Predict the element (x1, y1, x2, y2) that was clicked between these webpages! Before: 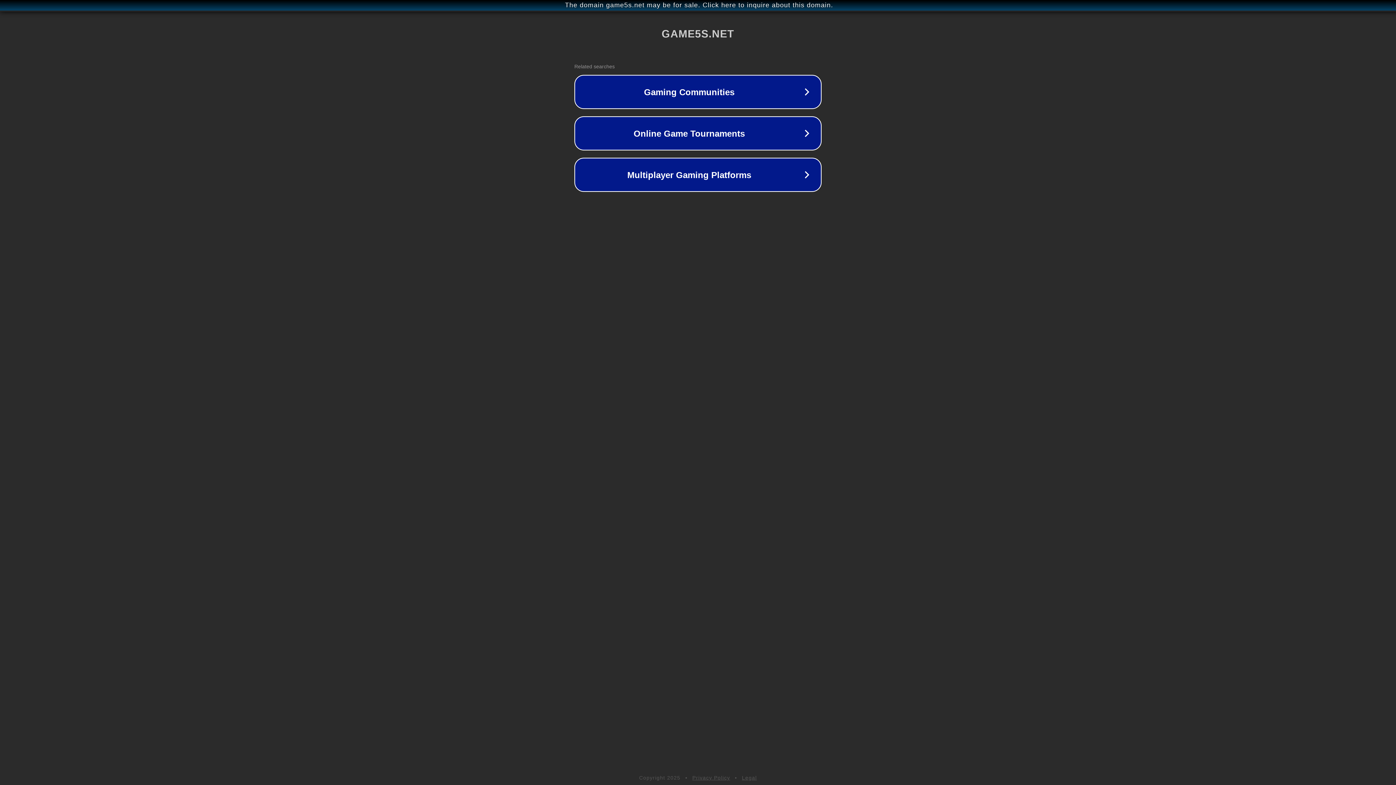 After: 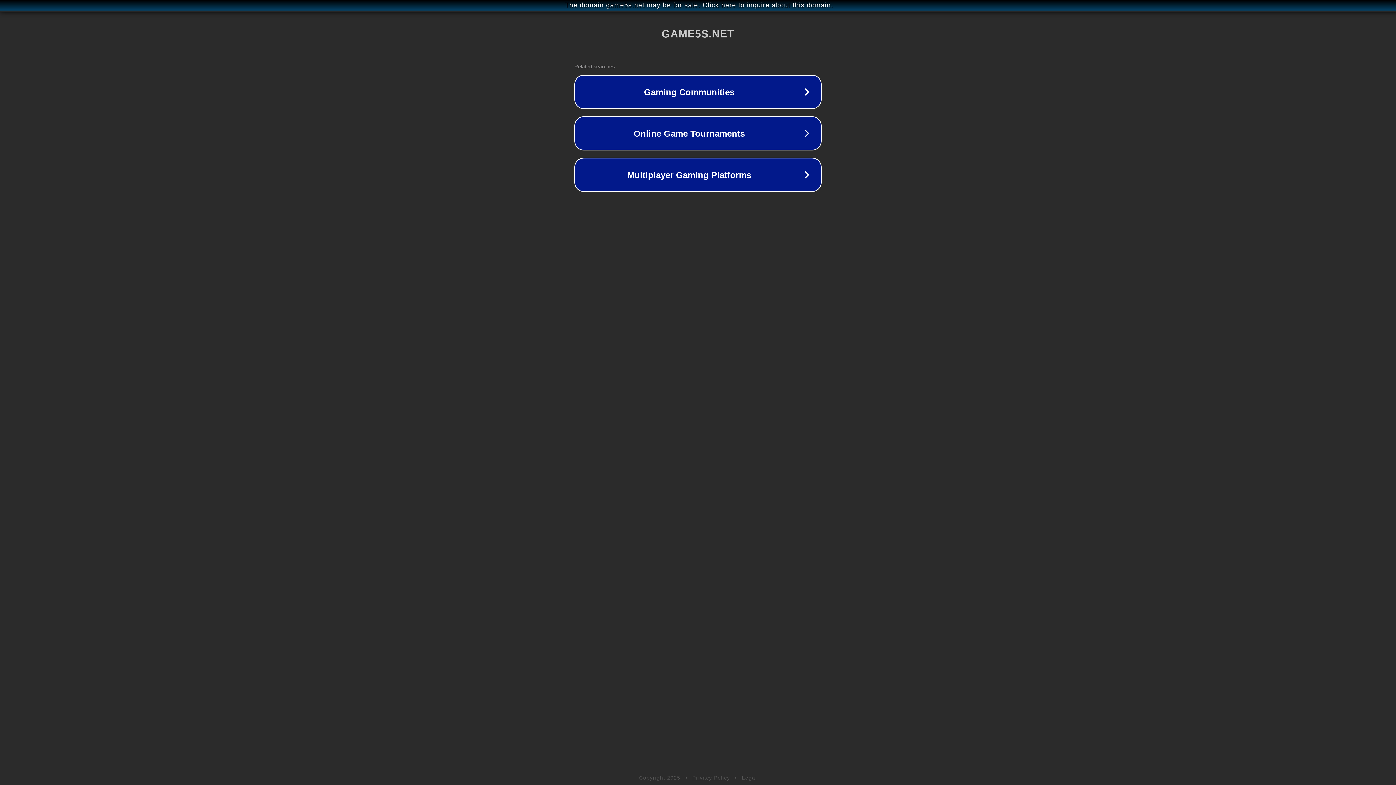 Action: label: Legal bbox: (742, 775, 757, 781)